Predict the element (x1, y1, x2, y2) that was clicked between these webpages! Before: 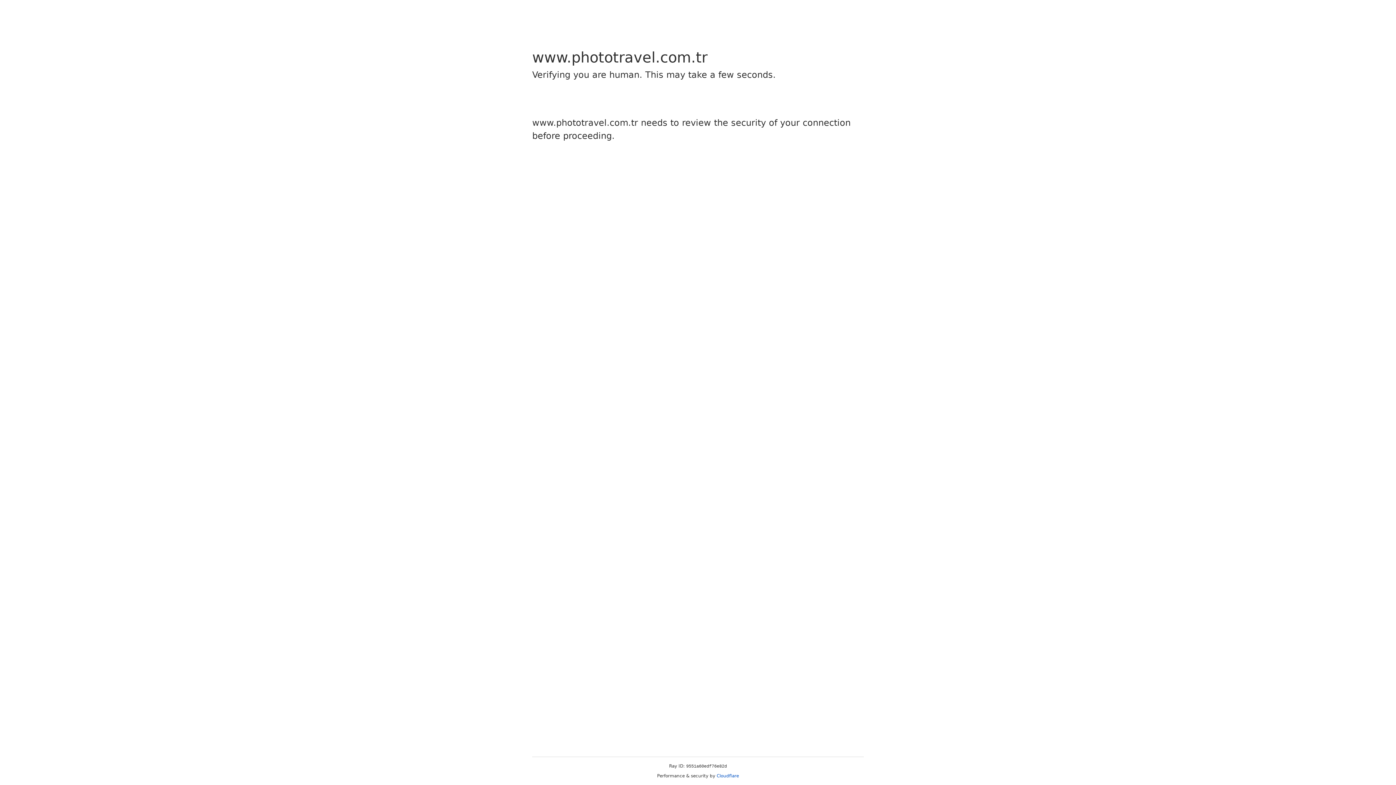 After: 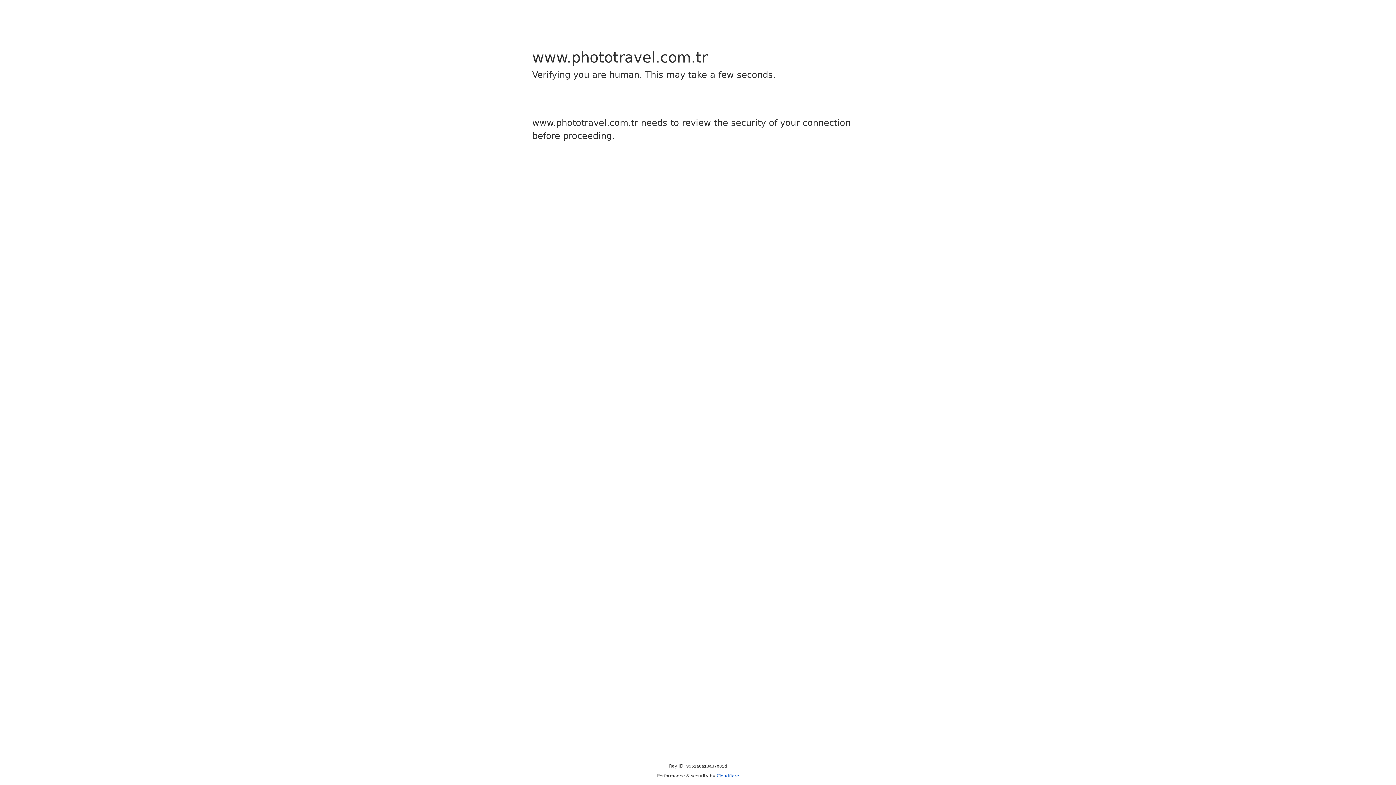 Action: label: Cloudflare bbox: (716, 773, 739, 778)